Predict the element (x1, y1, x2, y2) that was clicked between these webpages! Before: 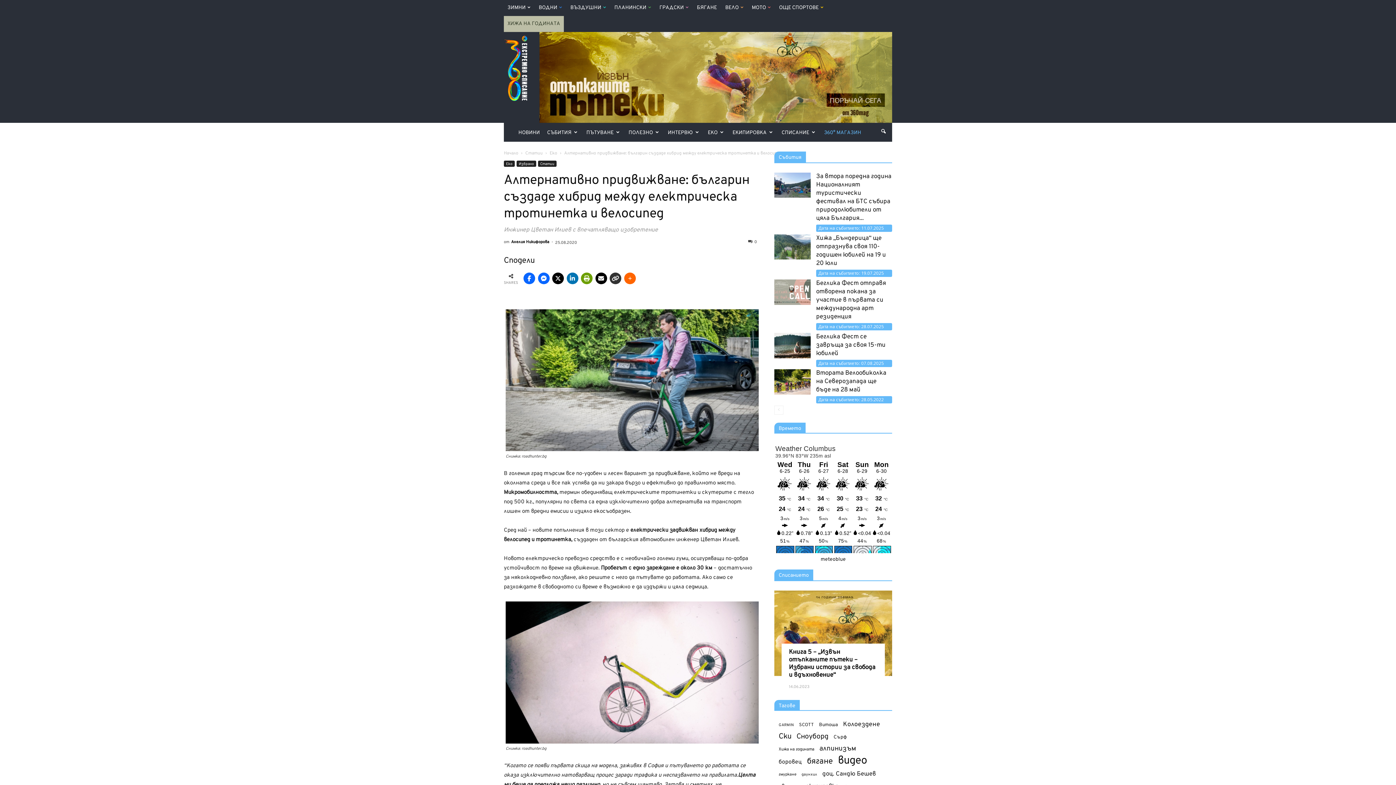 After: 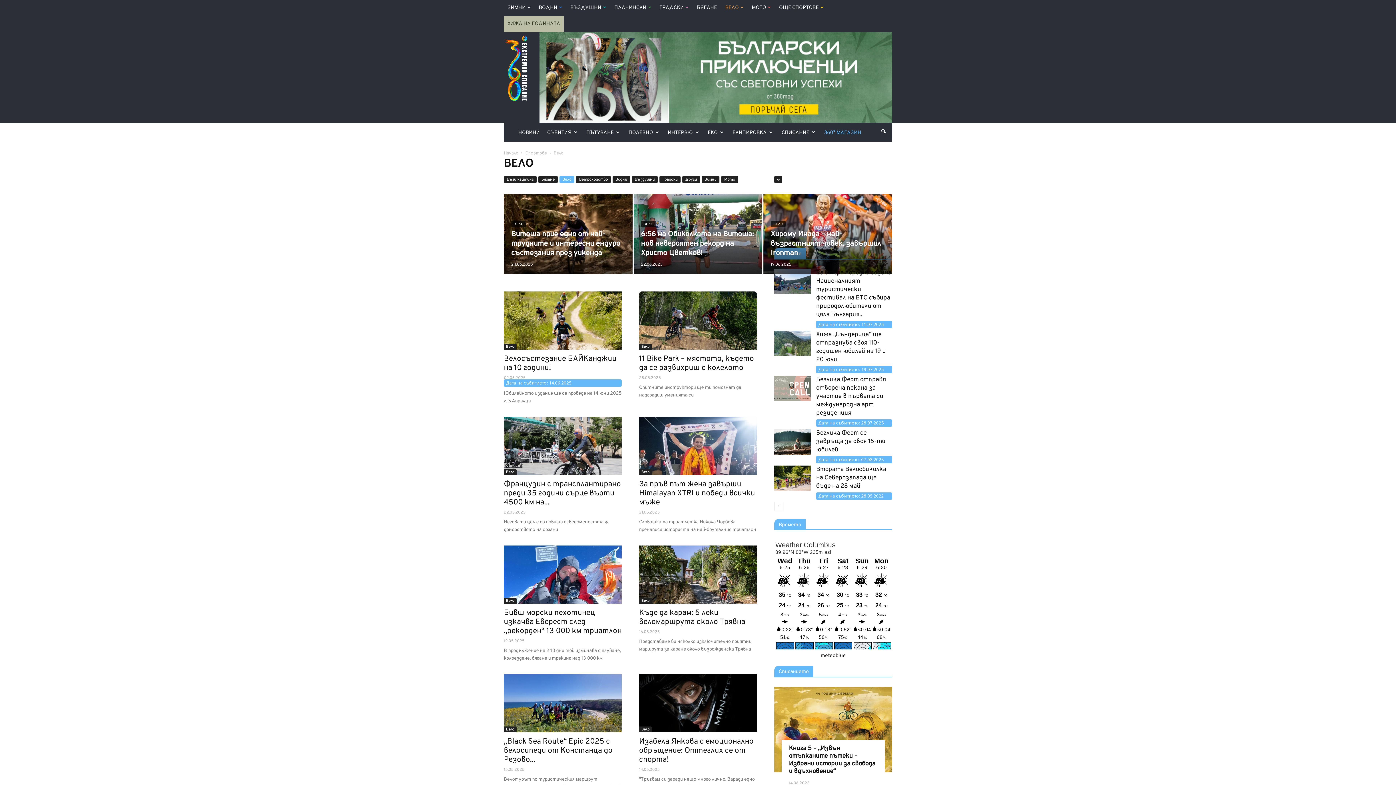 Action: label: ВЕЛО bbox: (721, 4, 747, 10)